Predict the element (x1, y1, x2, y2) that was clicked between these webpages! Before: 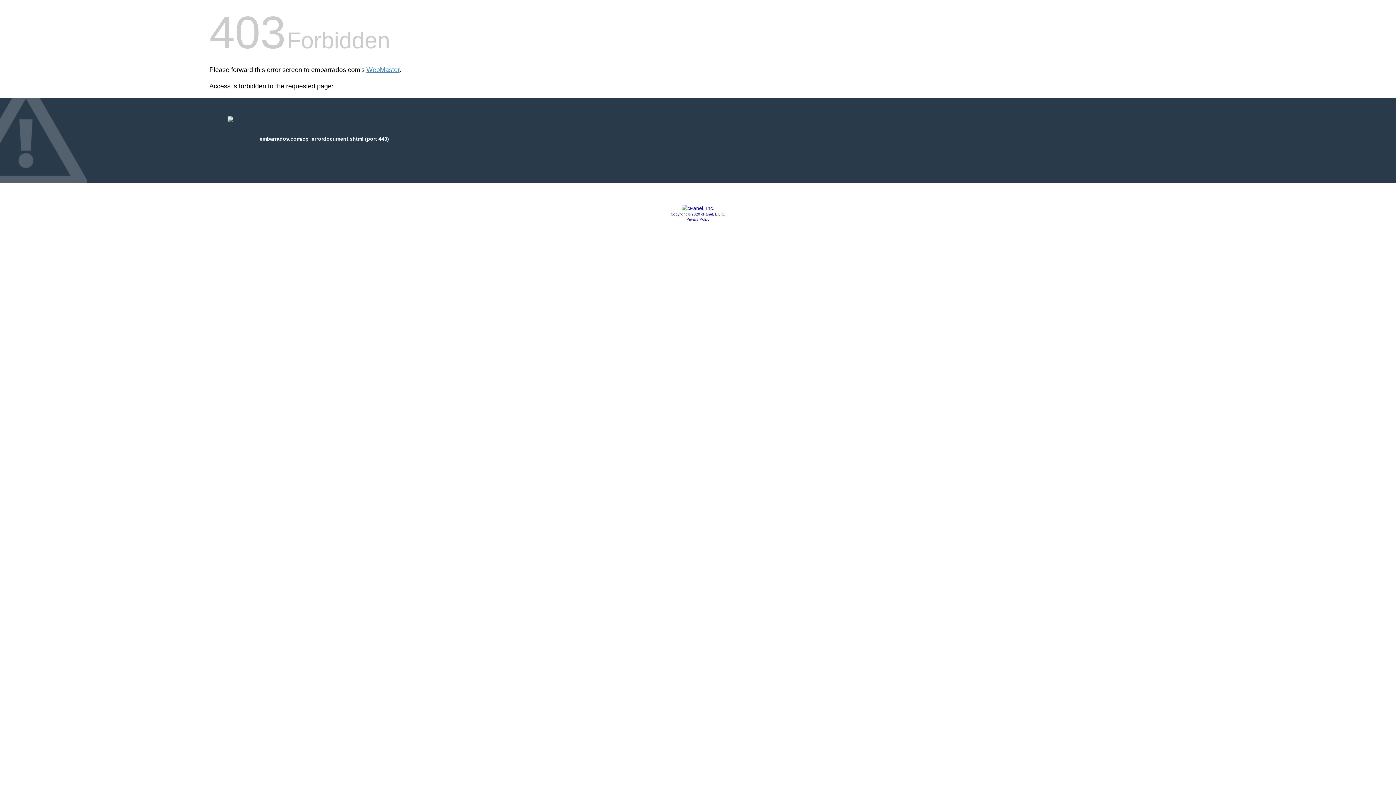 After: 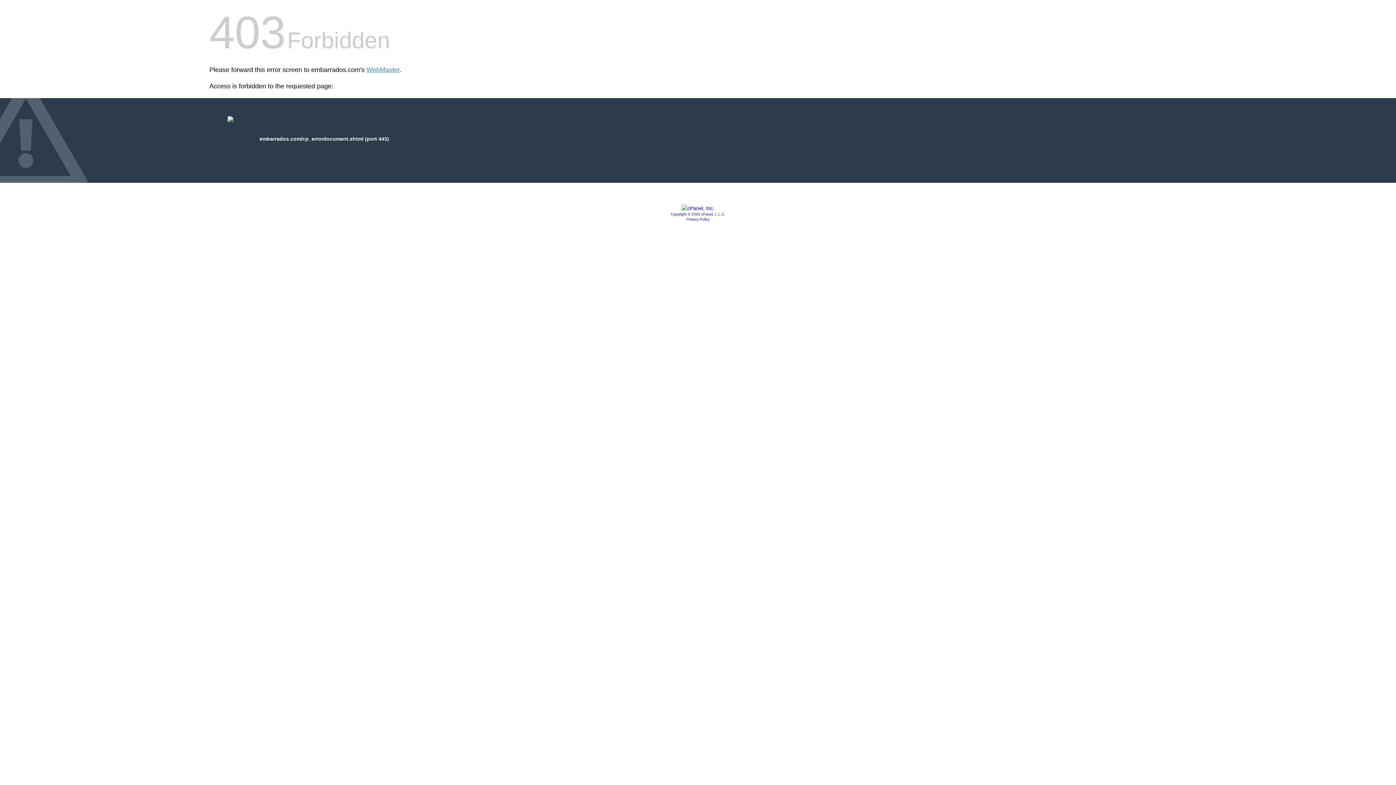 Action: label: Copyright © 2020 cPanel, L.L.C. bbox: (670, 212, 725, 216)